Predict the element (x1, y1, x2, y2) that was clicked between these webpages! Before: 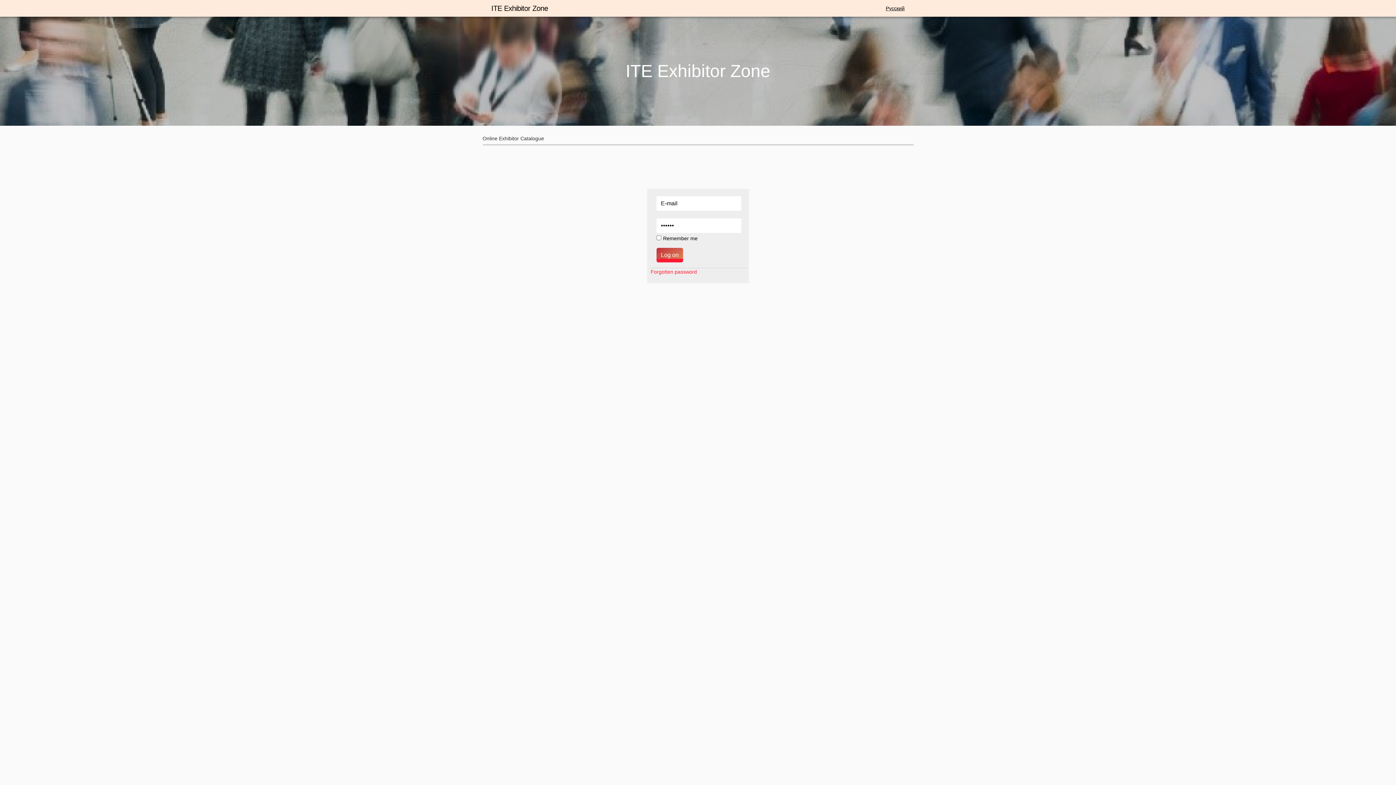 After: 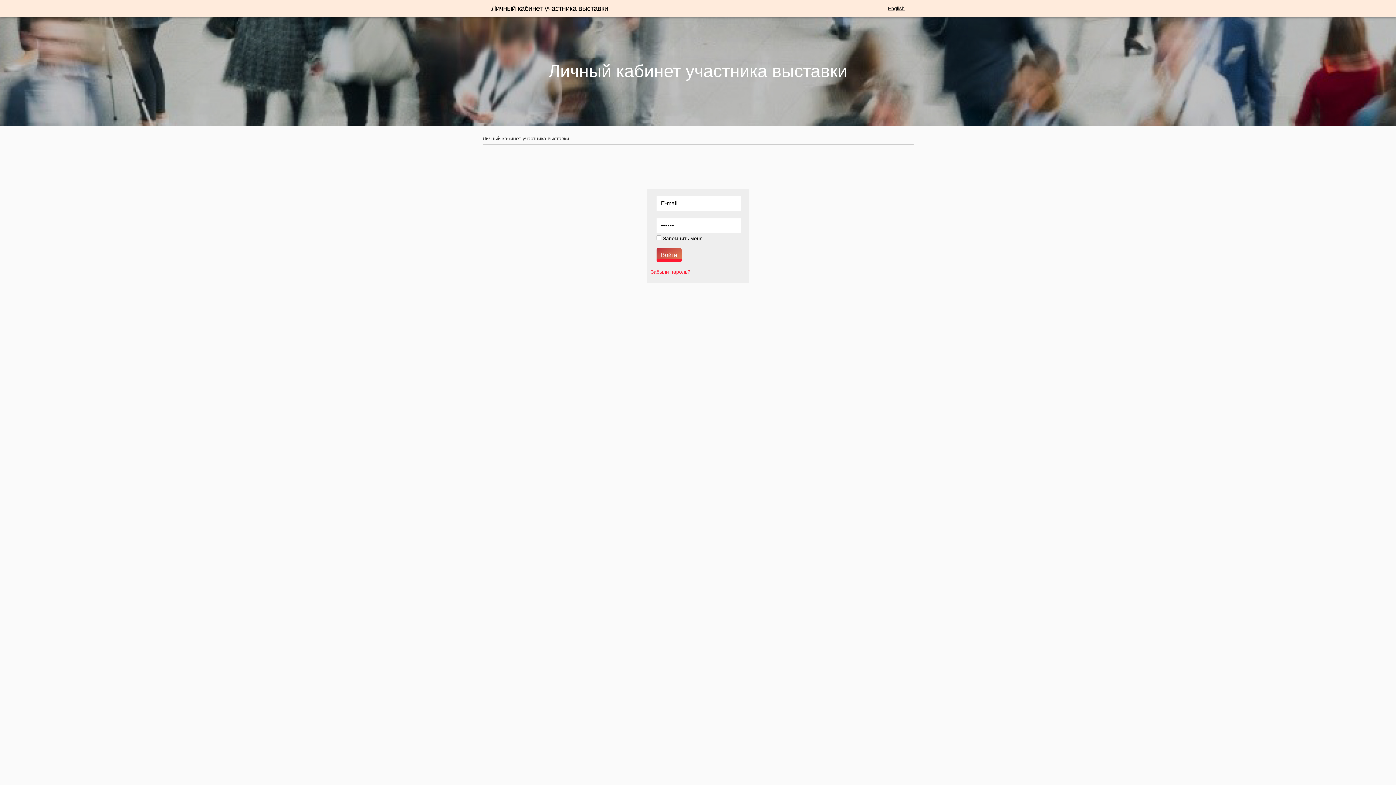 Action: bbox: (886, 5, 904, 11) label: Русский